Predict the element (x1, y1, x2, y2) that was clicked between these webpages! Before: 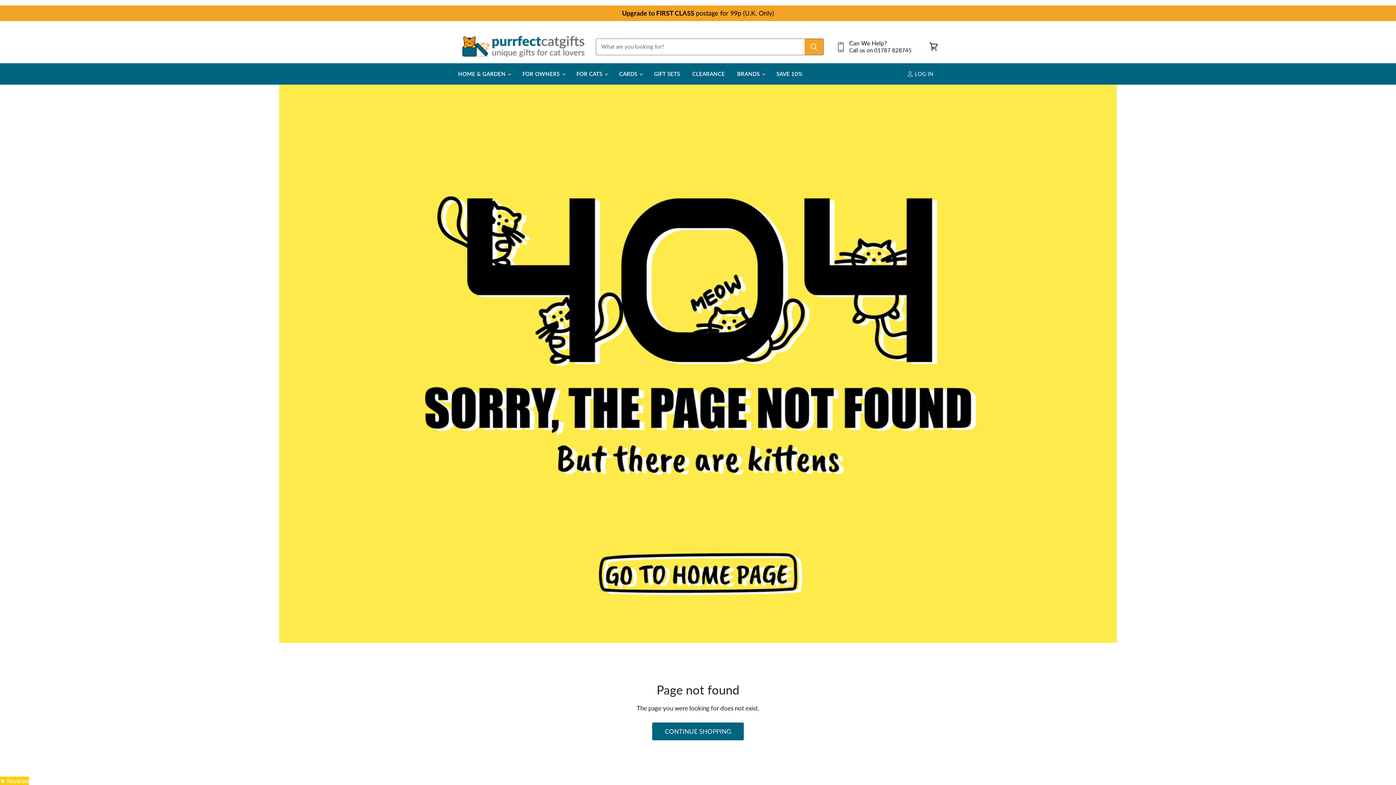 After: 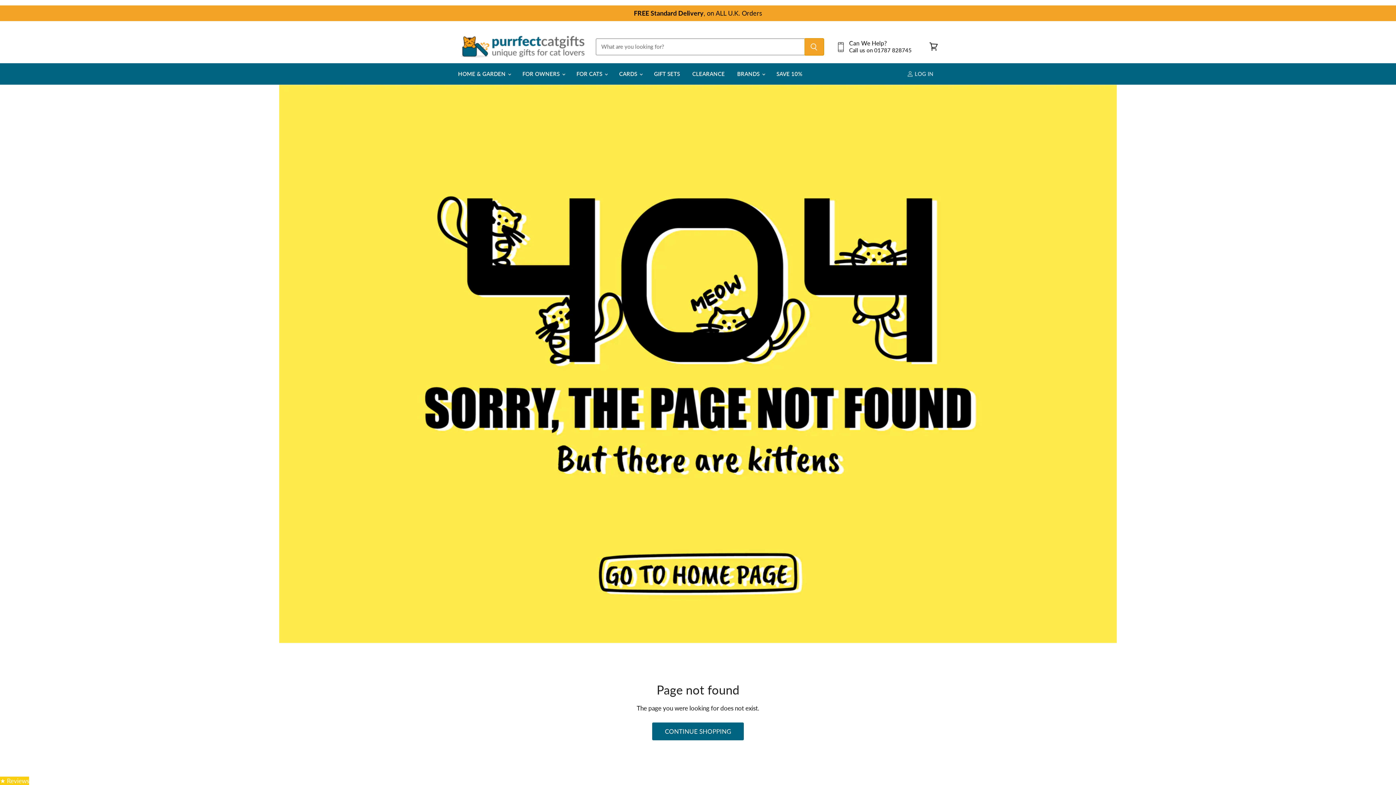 Action: bbox: (804, 38, 823, 55) label: Search